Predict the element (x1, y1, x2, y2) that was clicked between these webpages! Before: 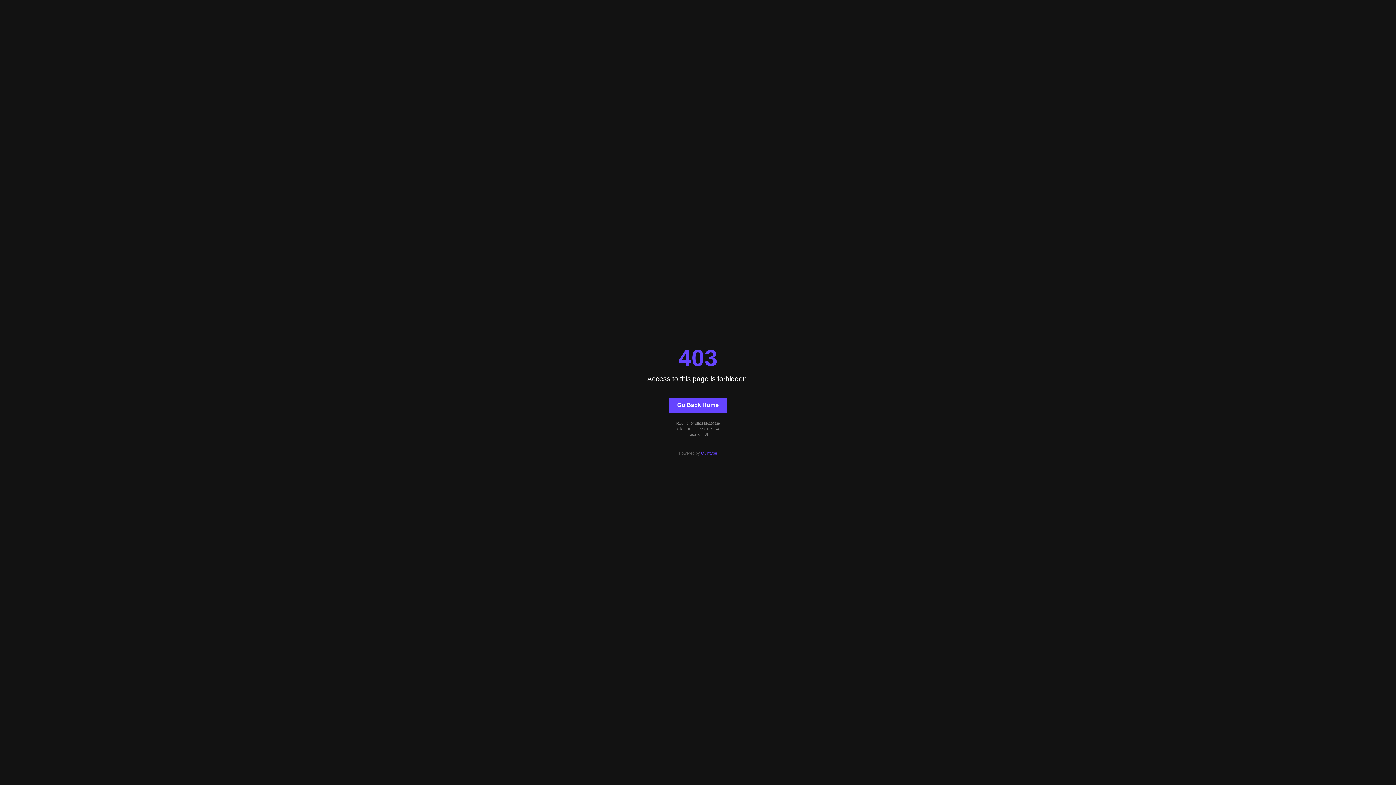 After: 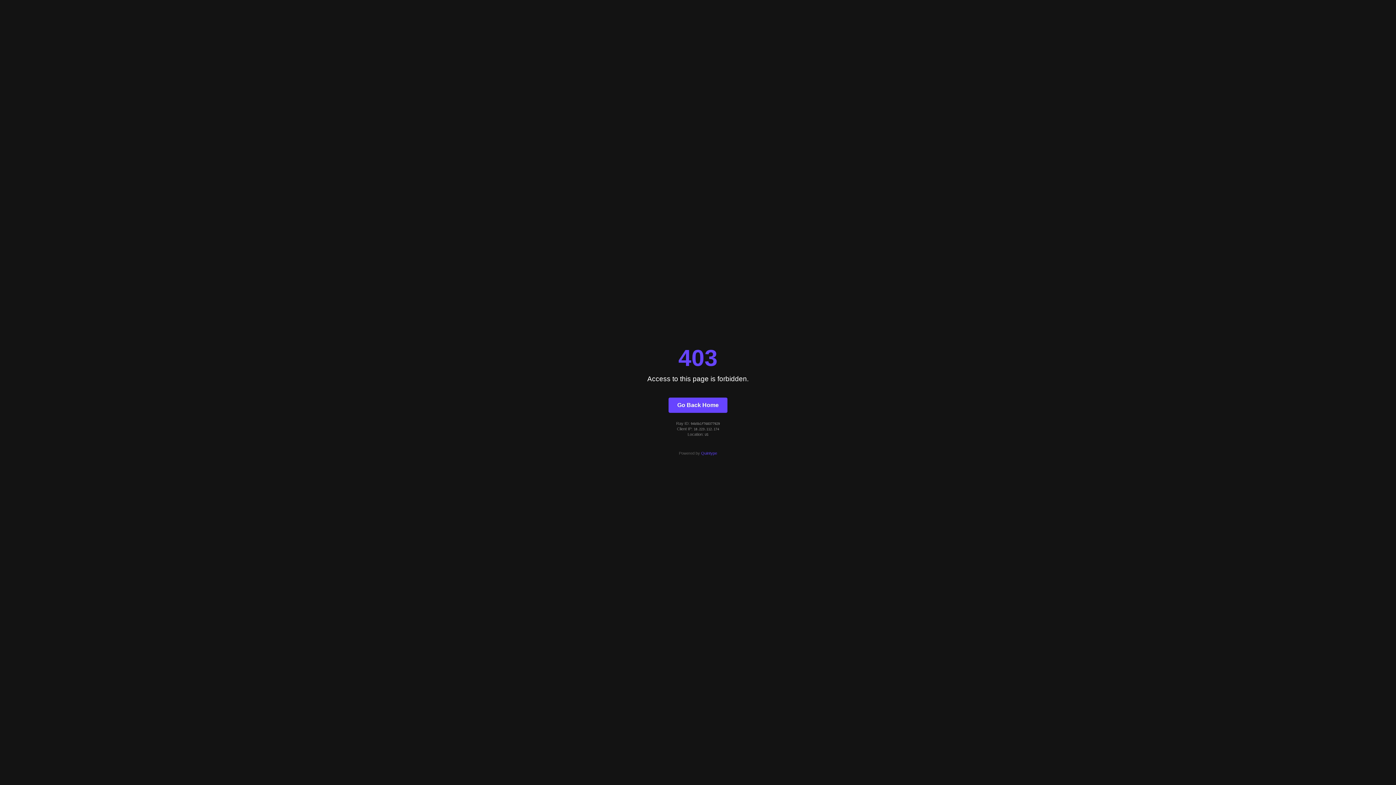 Action: label: Go Back Home bbox: (668, 397, 727, 412)